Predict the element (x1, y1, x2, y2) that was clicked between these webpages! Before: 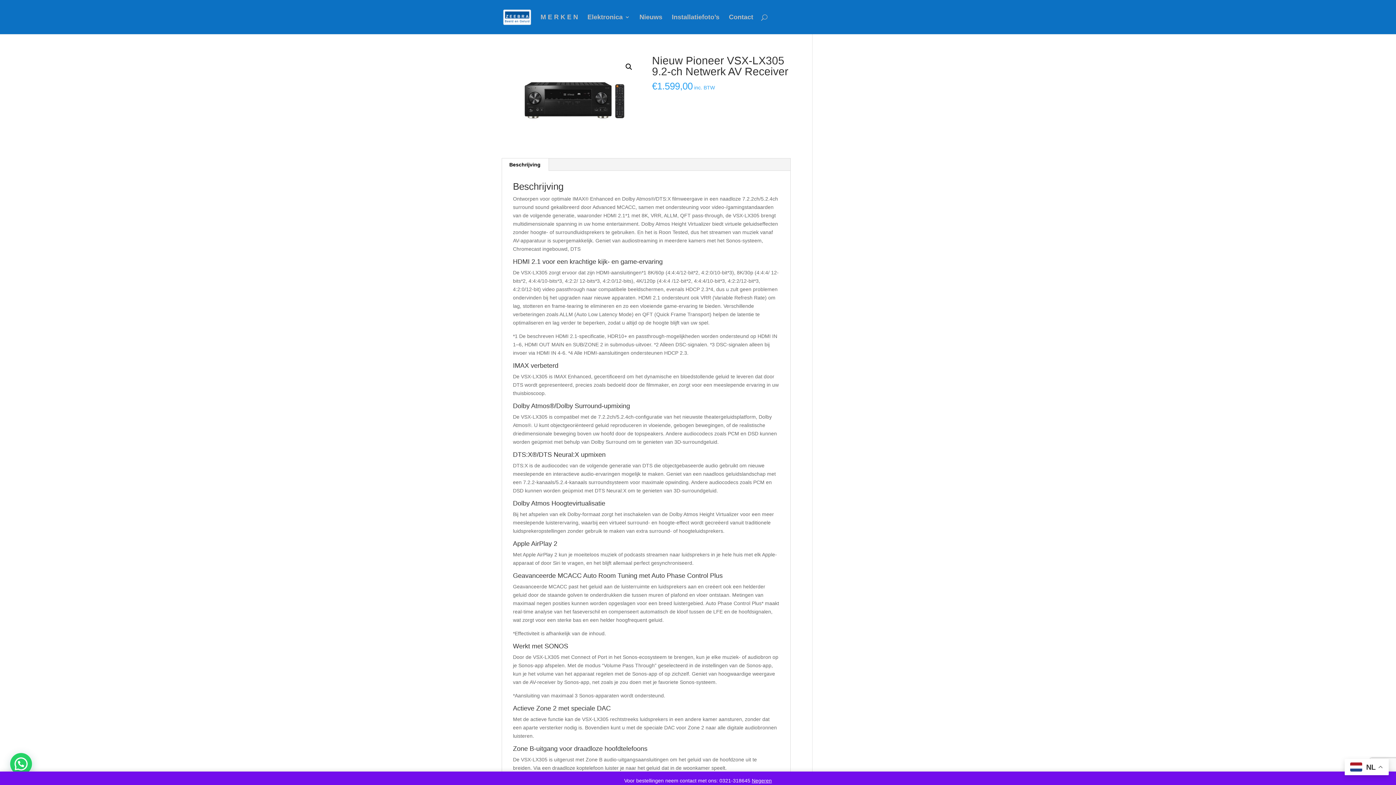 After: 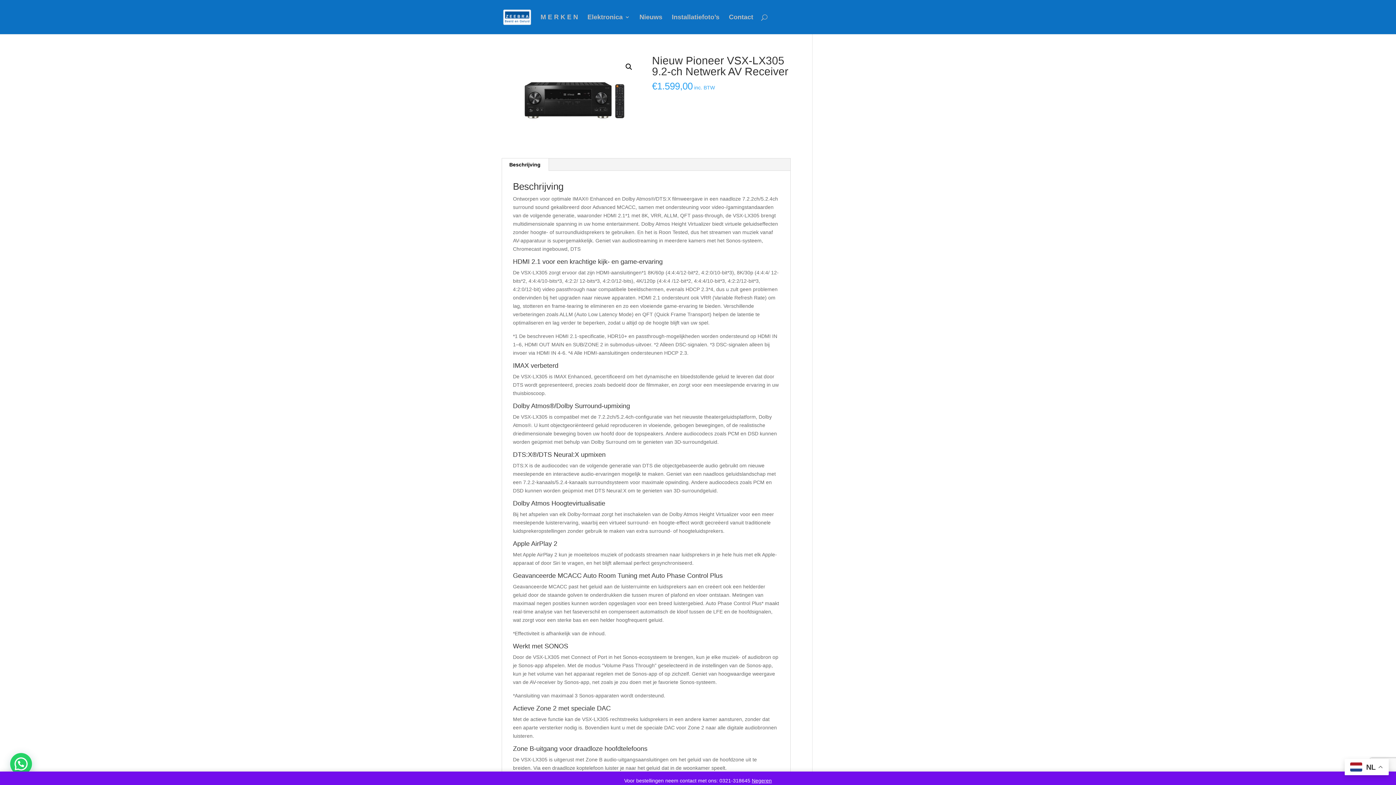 Action: label: Beschrijving bbox: (501, 158, 548, 171)